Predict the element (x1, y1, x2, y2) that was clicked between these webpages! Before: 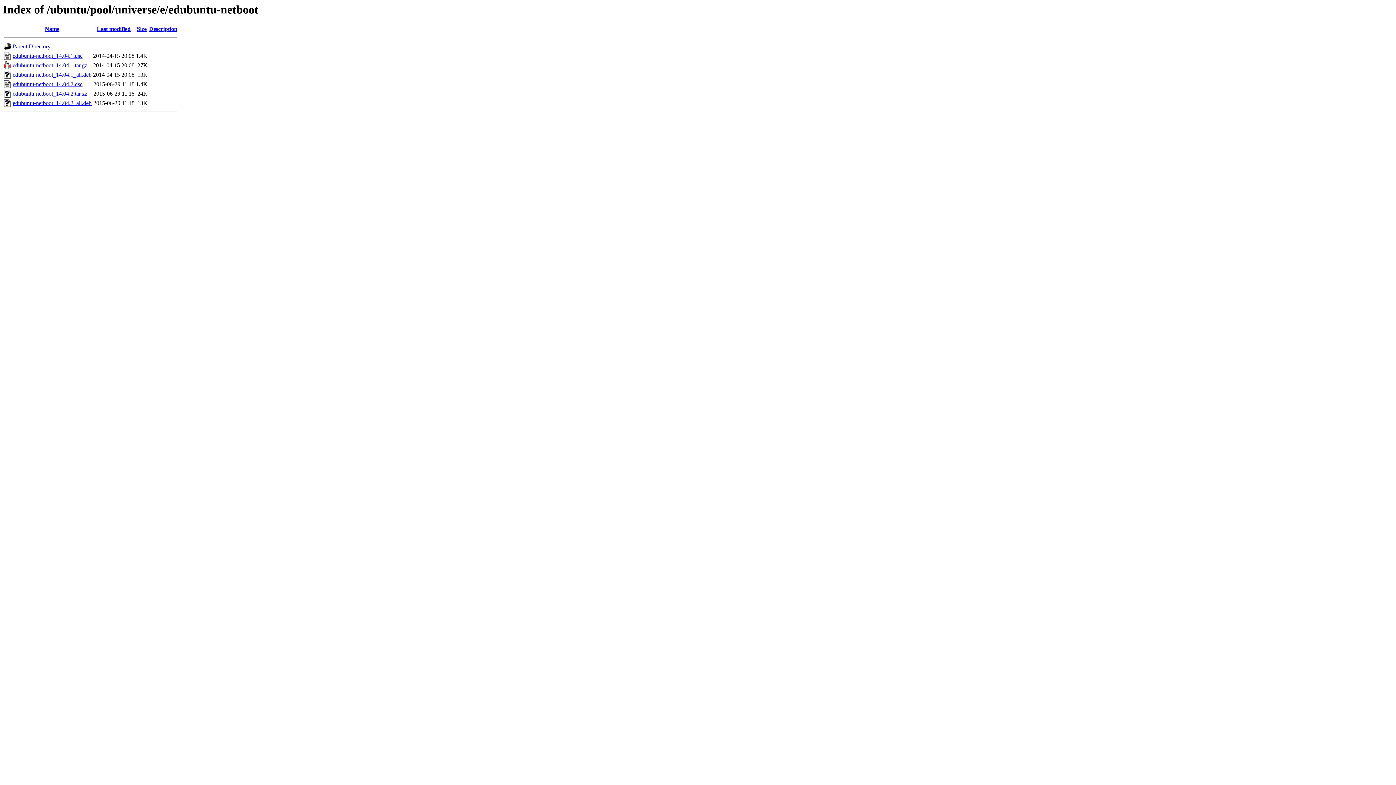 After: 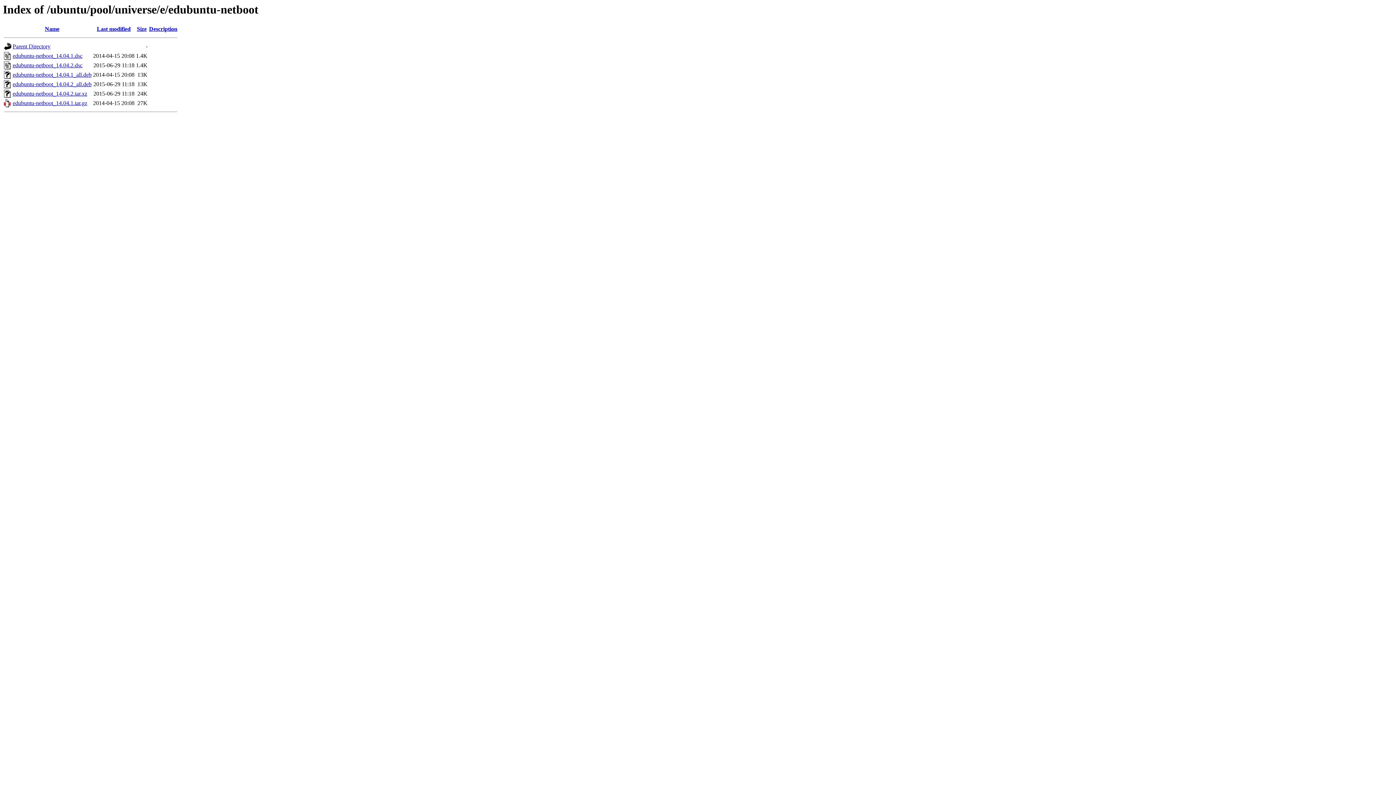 Action: label: Size bbox: (136, 25, 146, 32)